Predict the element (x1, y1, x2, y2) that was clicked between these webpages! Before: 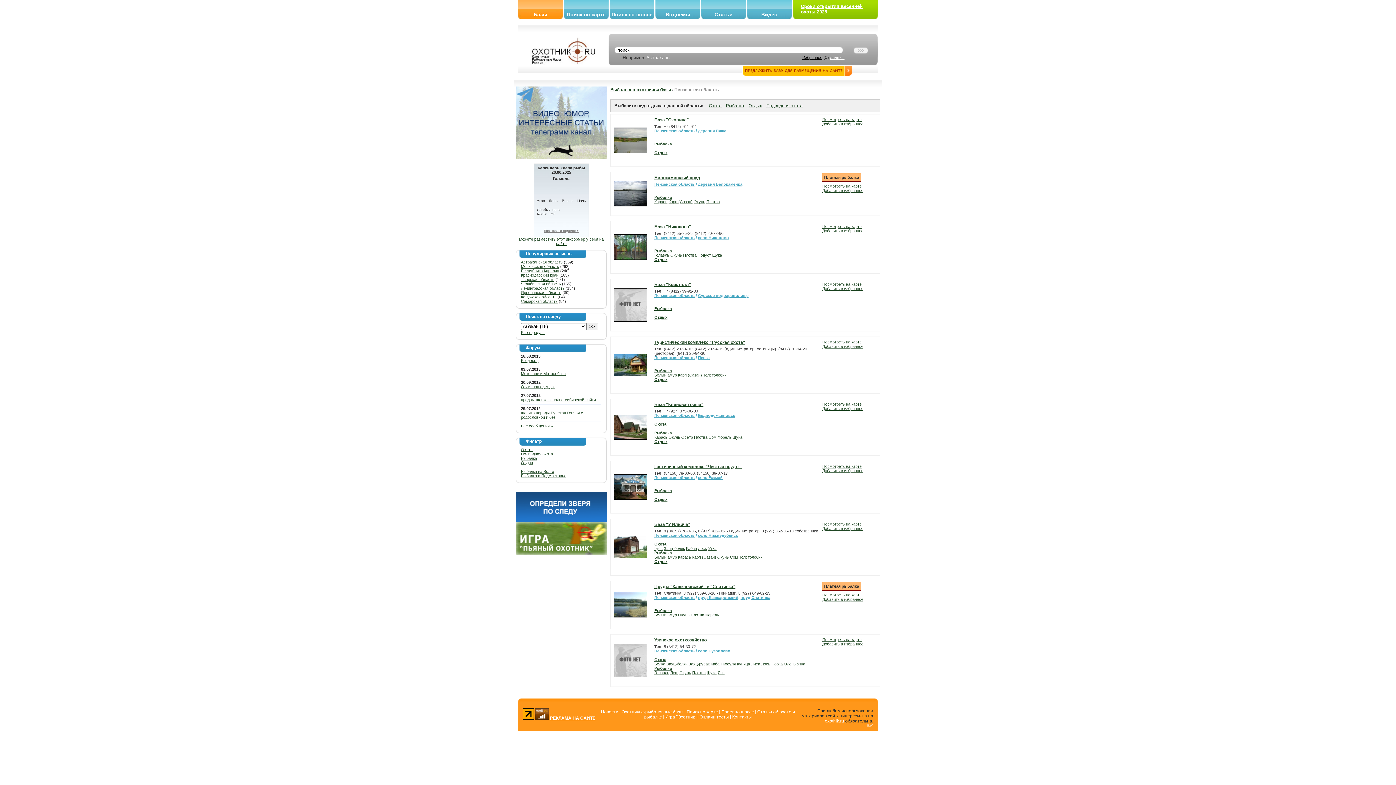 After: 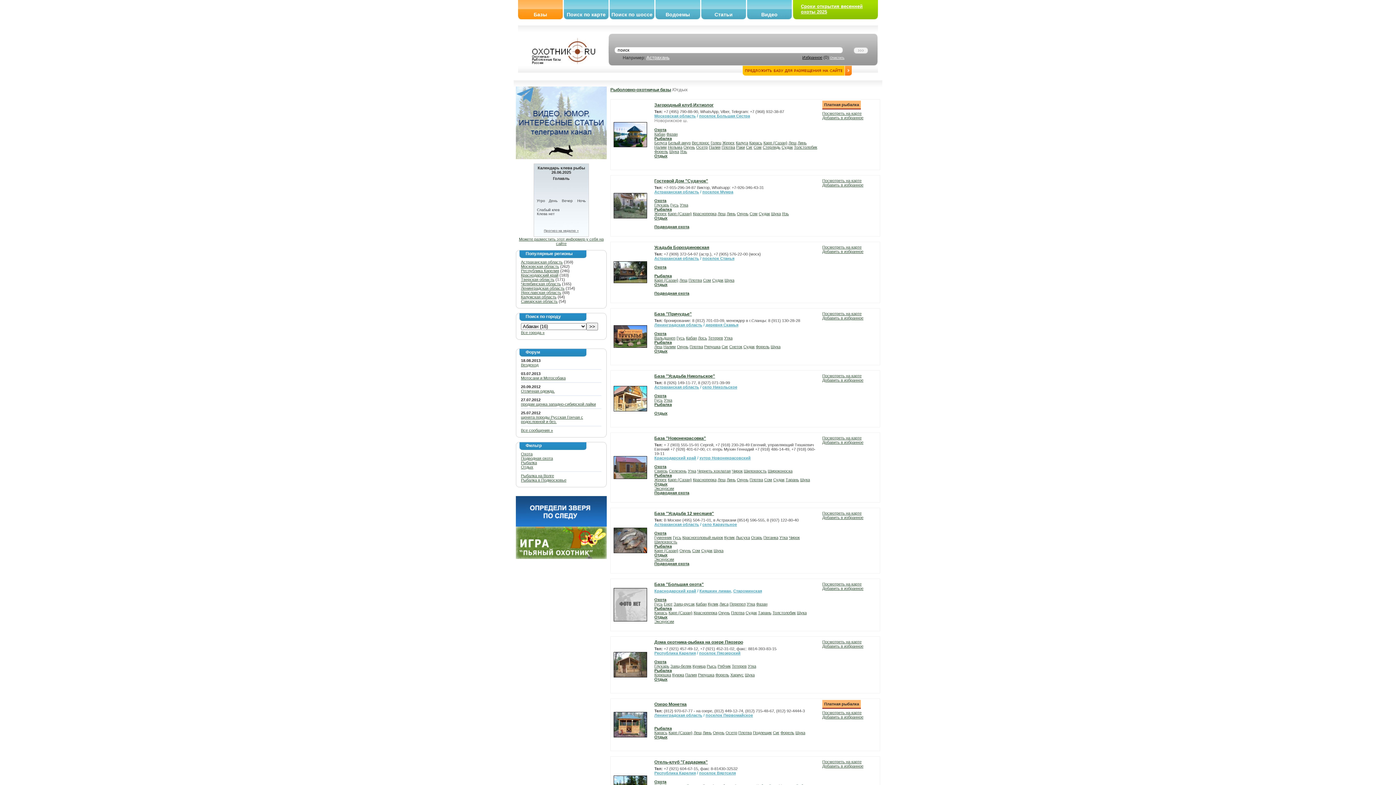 Action: label: Отдых bbox: (521, 460, 533, 465)